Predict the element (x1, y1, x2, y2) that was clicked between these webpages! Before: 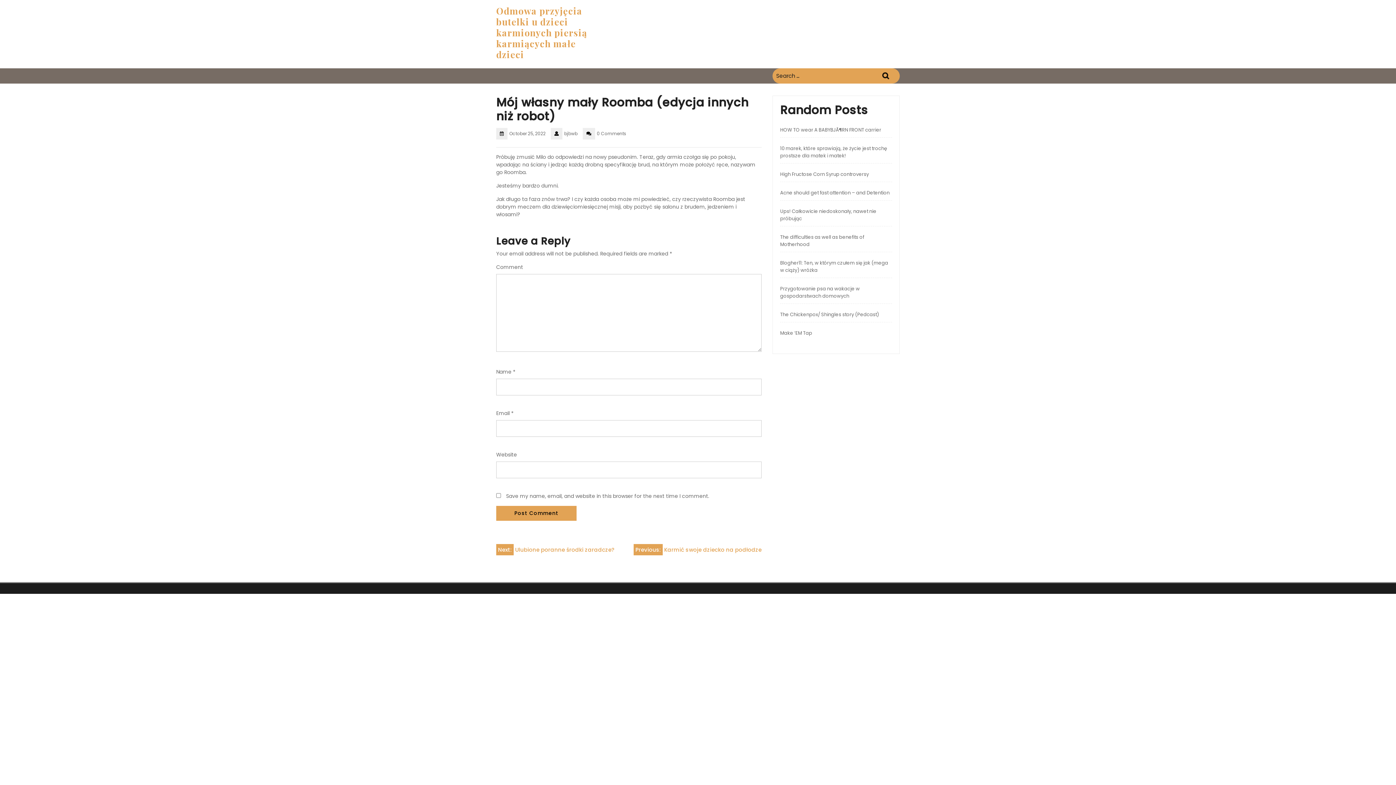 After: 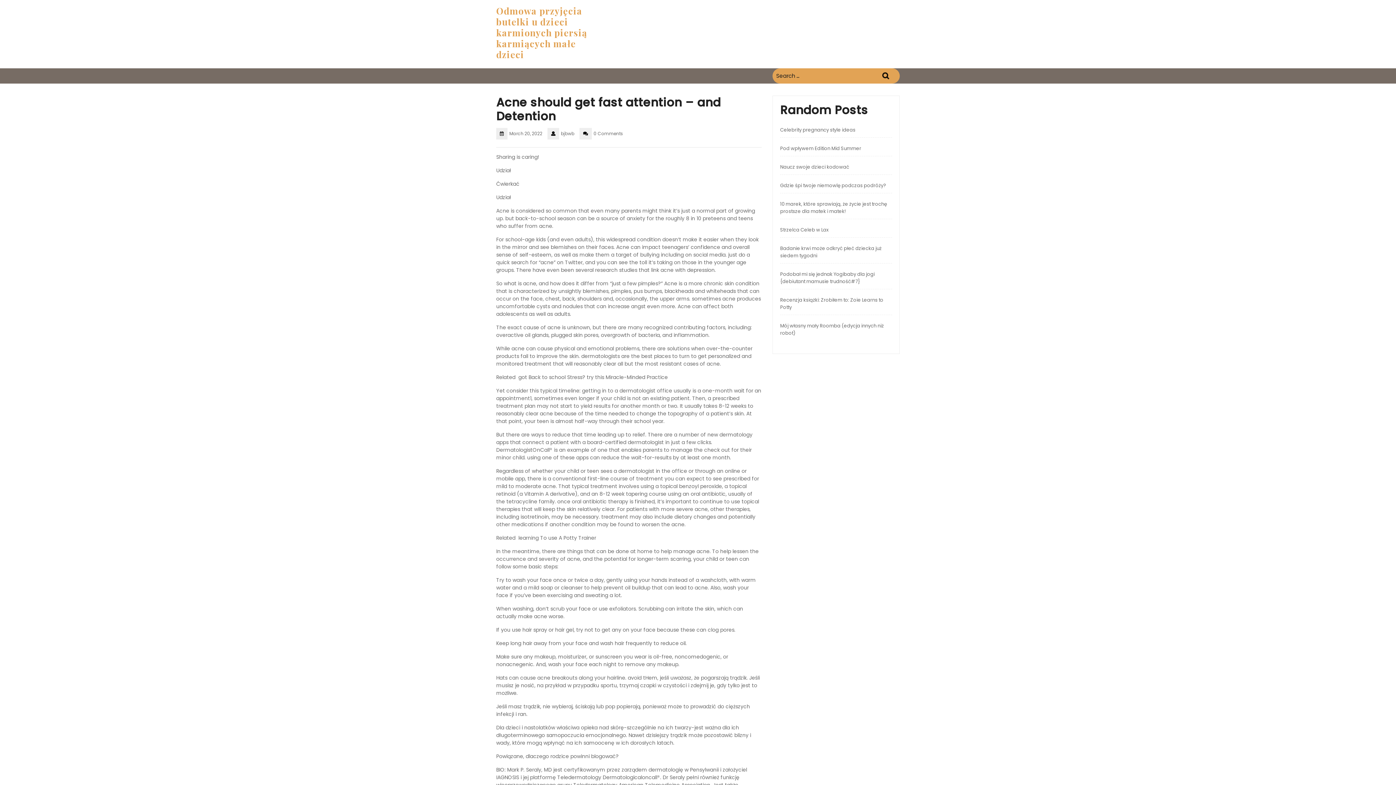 Action: label: Acne should get fast attention – and Detention bbox: (780, 189, 889, 196)